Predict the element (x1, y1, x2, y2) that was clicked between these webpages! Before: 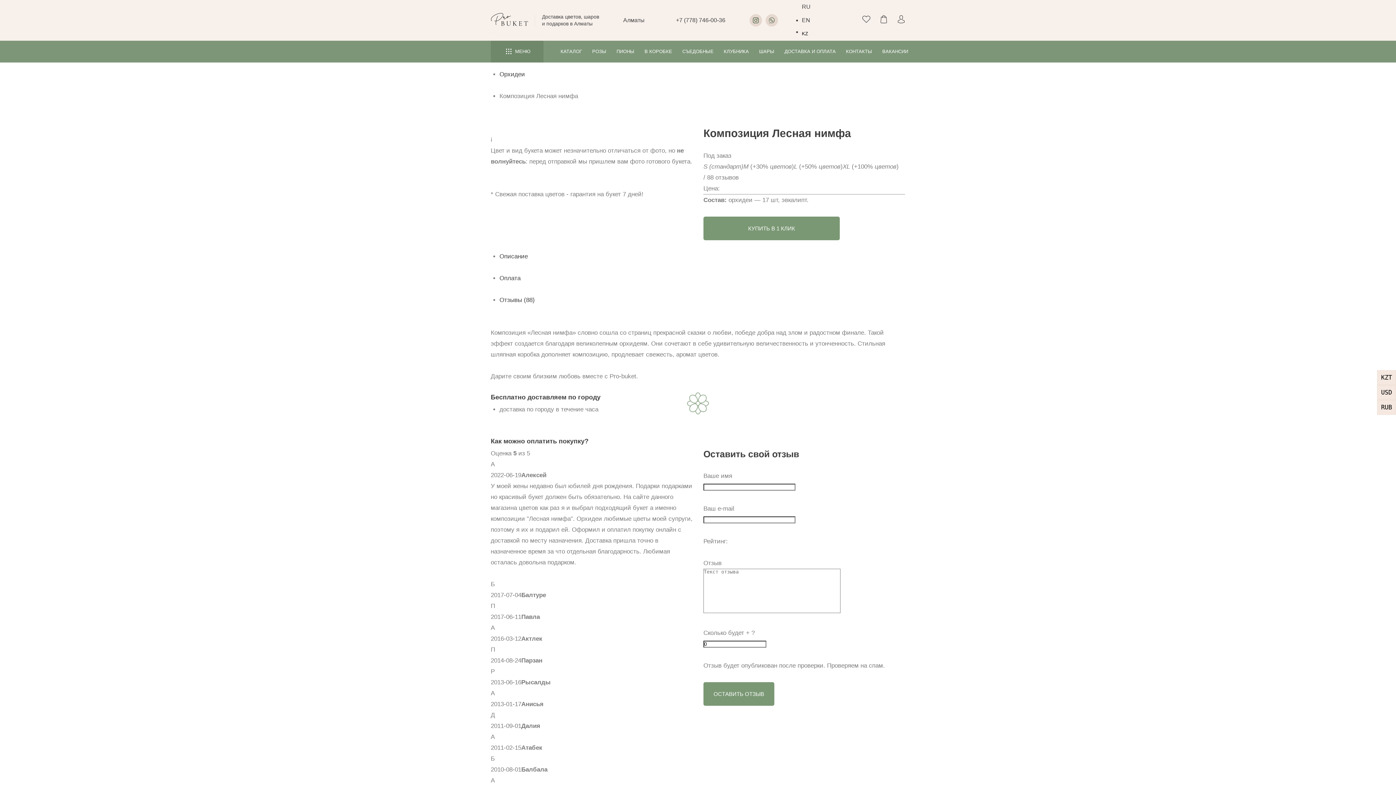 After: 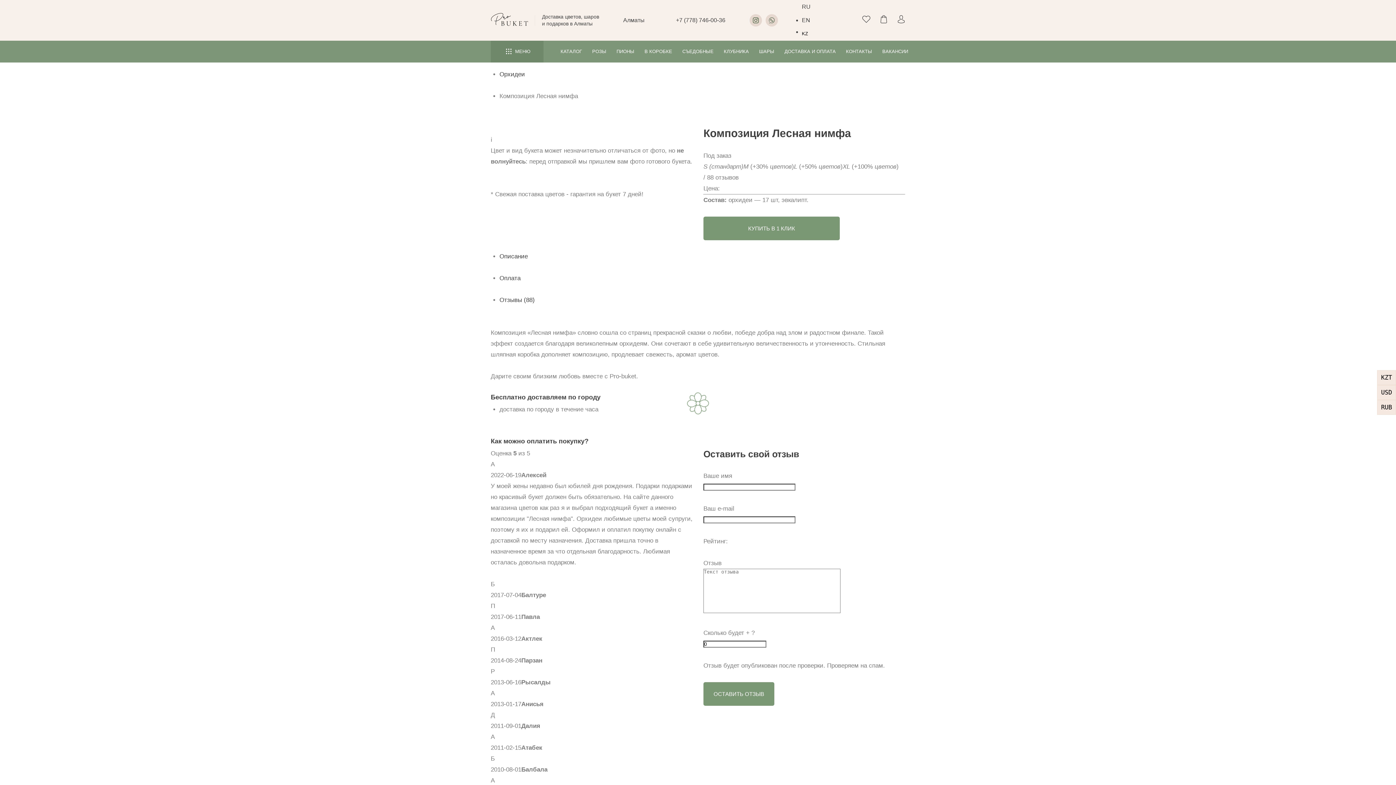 Action: bbox: (676, 17, 725, 23) label: +7 (778) 746-00-36